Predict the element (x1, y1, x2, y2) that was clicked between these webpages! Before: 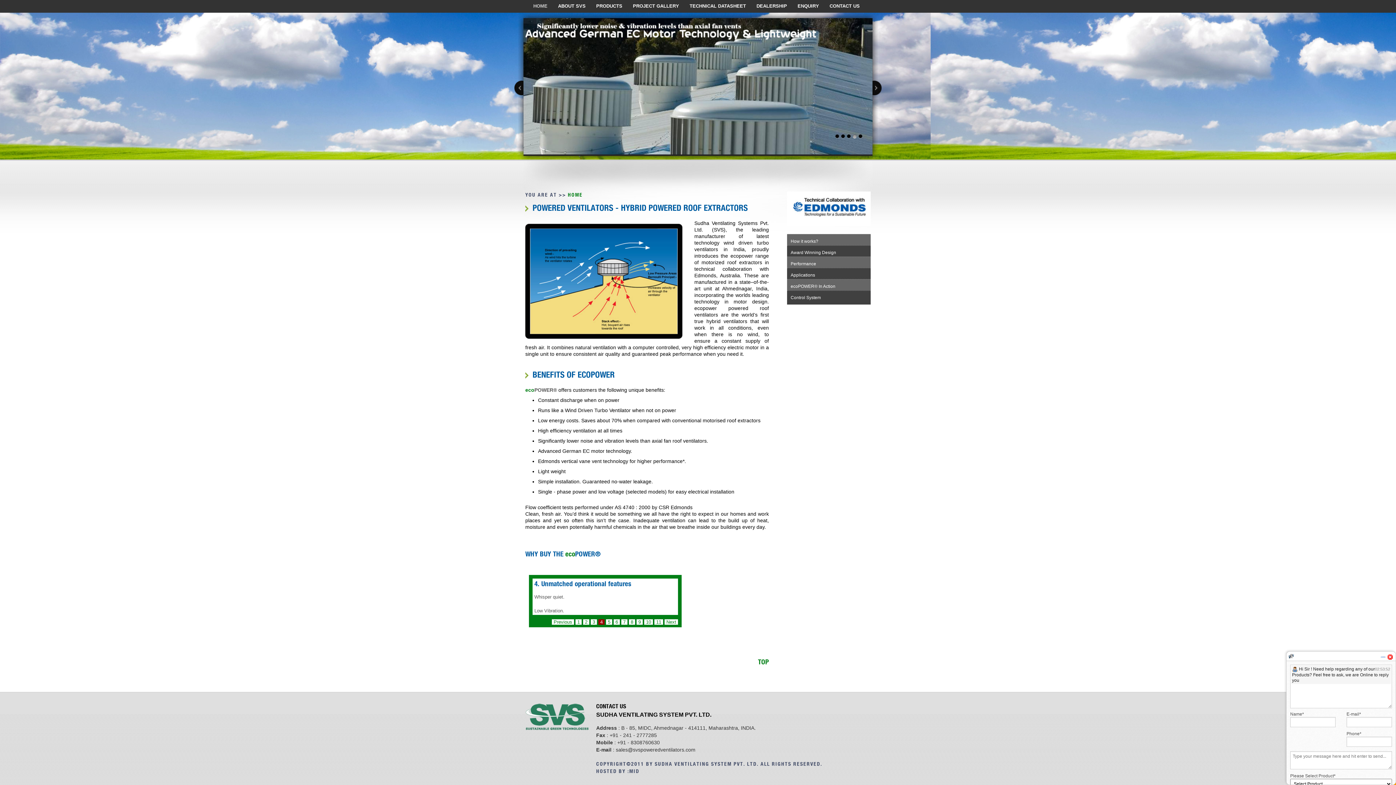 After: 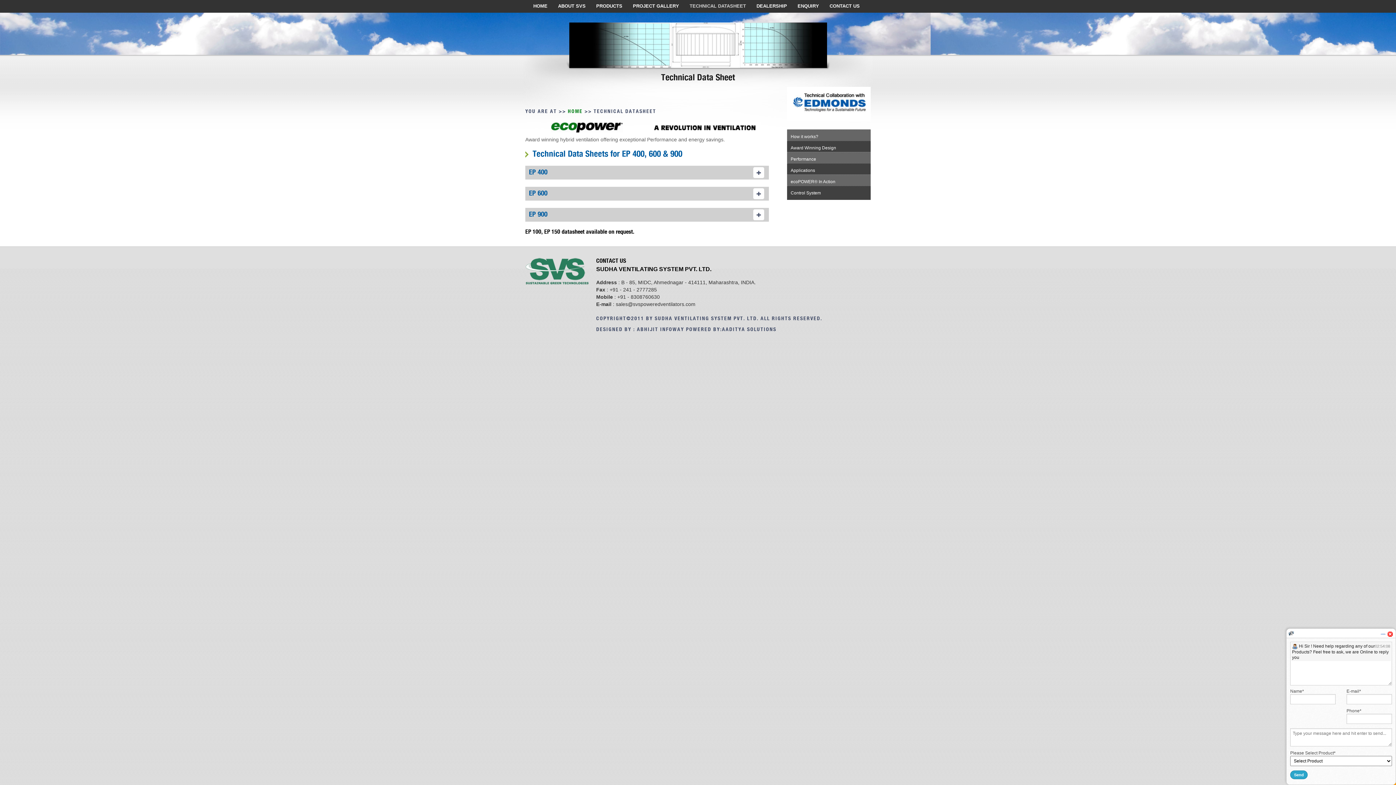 Action: label: TECHNICAL DATASHEET bbox: (689, 0, 746, 9)